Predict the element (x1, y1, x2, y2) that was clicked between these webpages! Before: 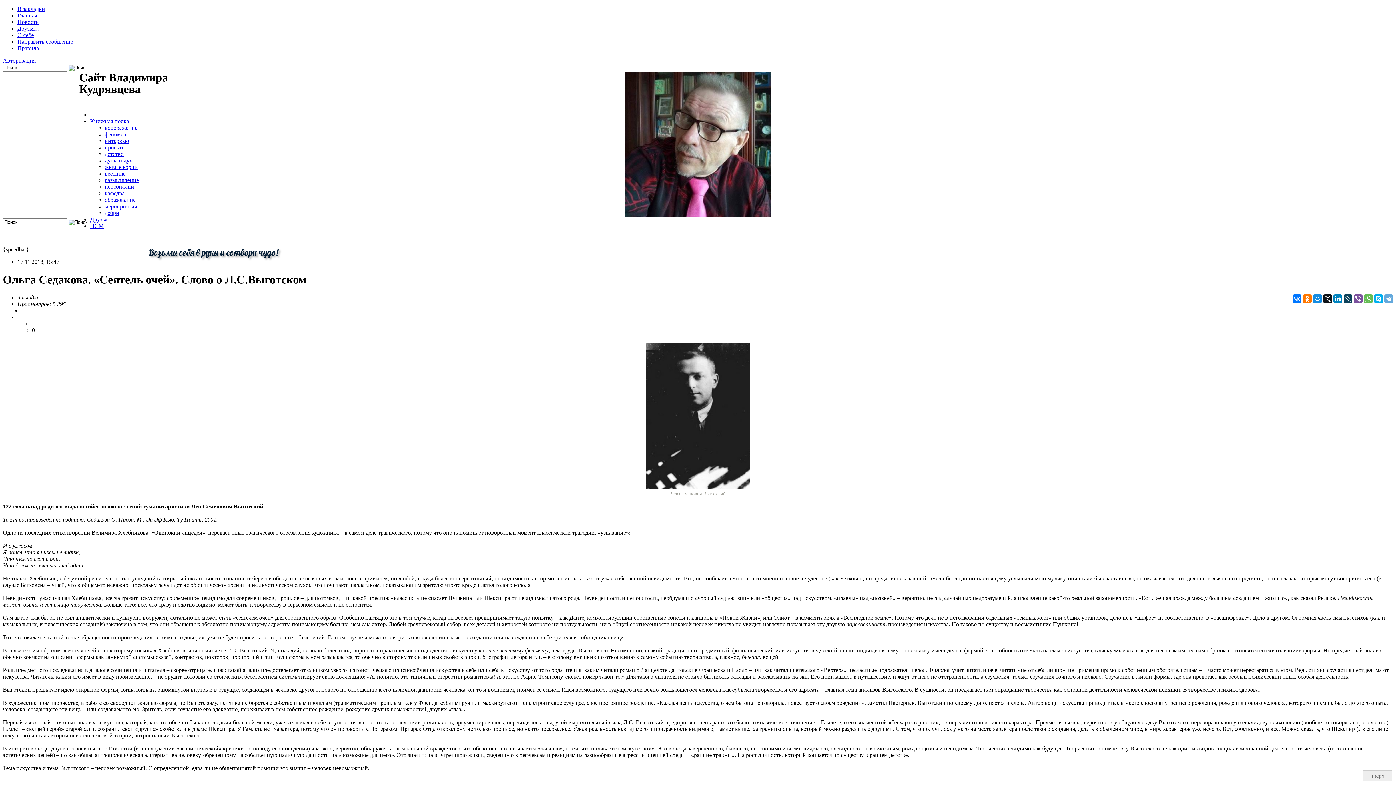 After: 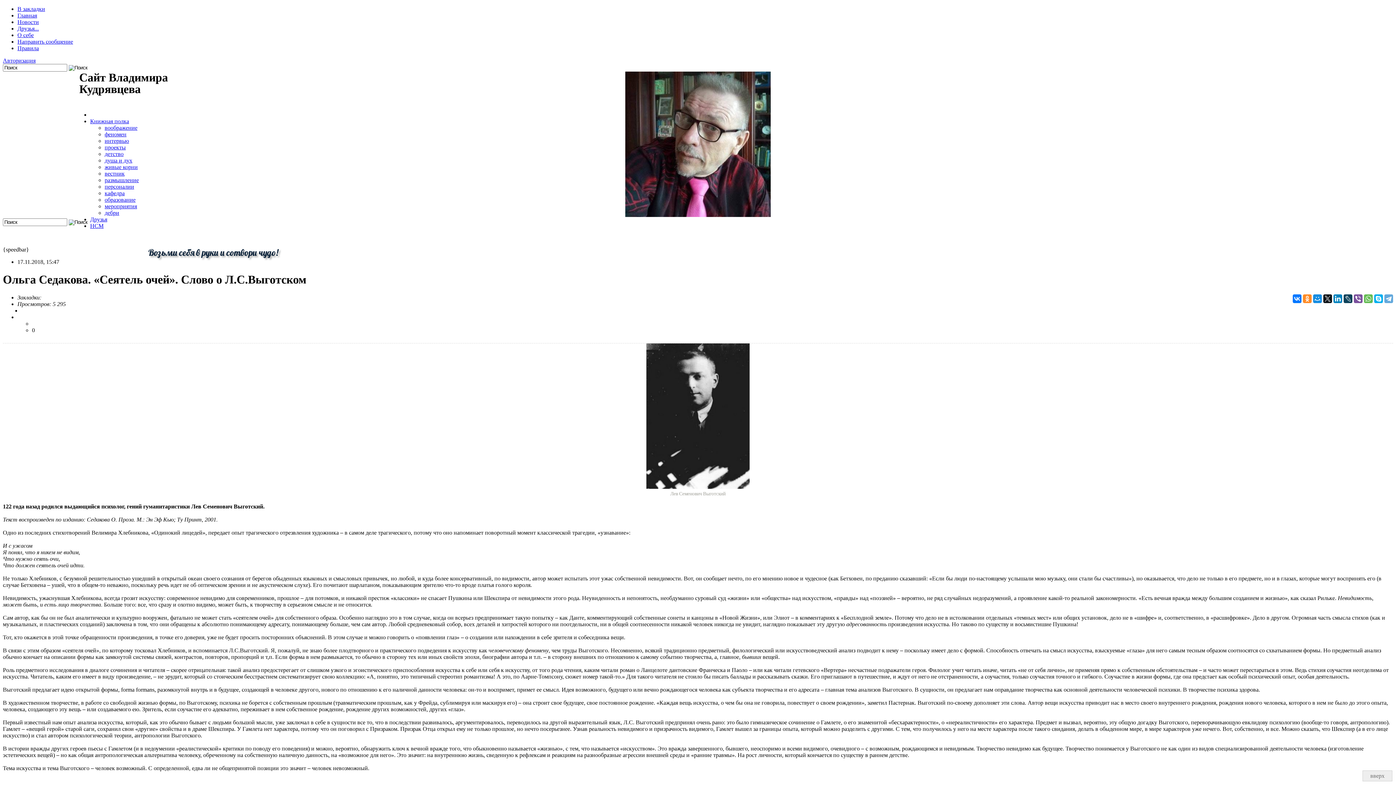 Action: bbox: (1303, 294, 1312, 303)